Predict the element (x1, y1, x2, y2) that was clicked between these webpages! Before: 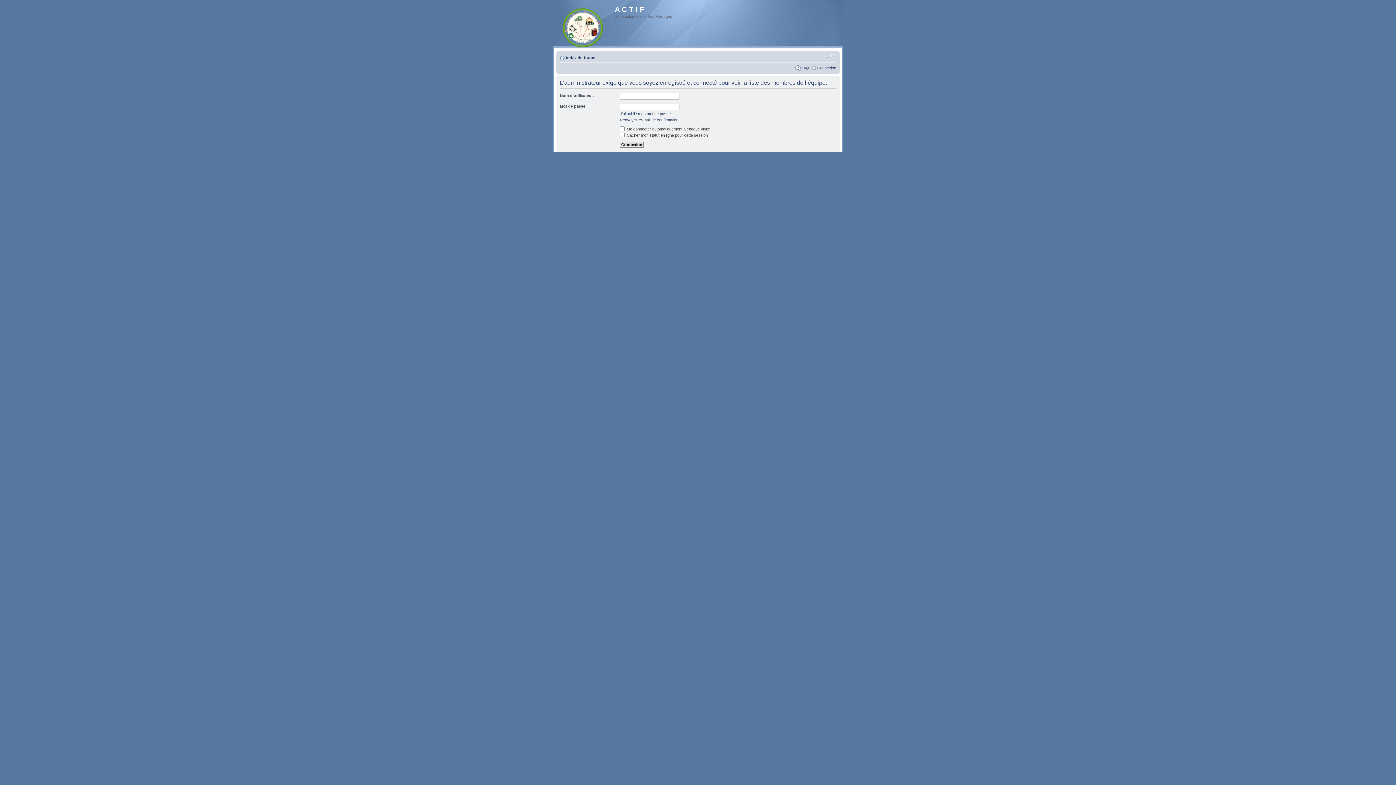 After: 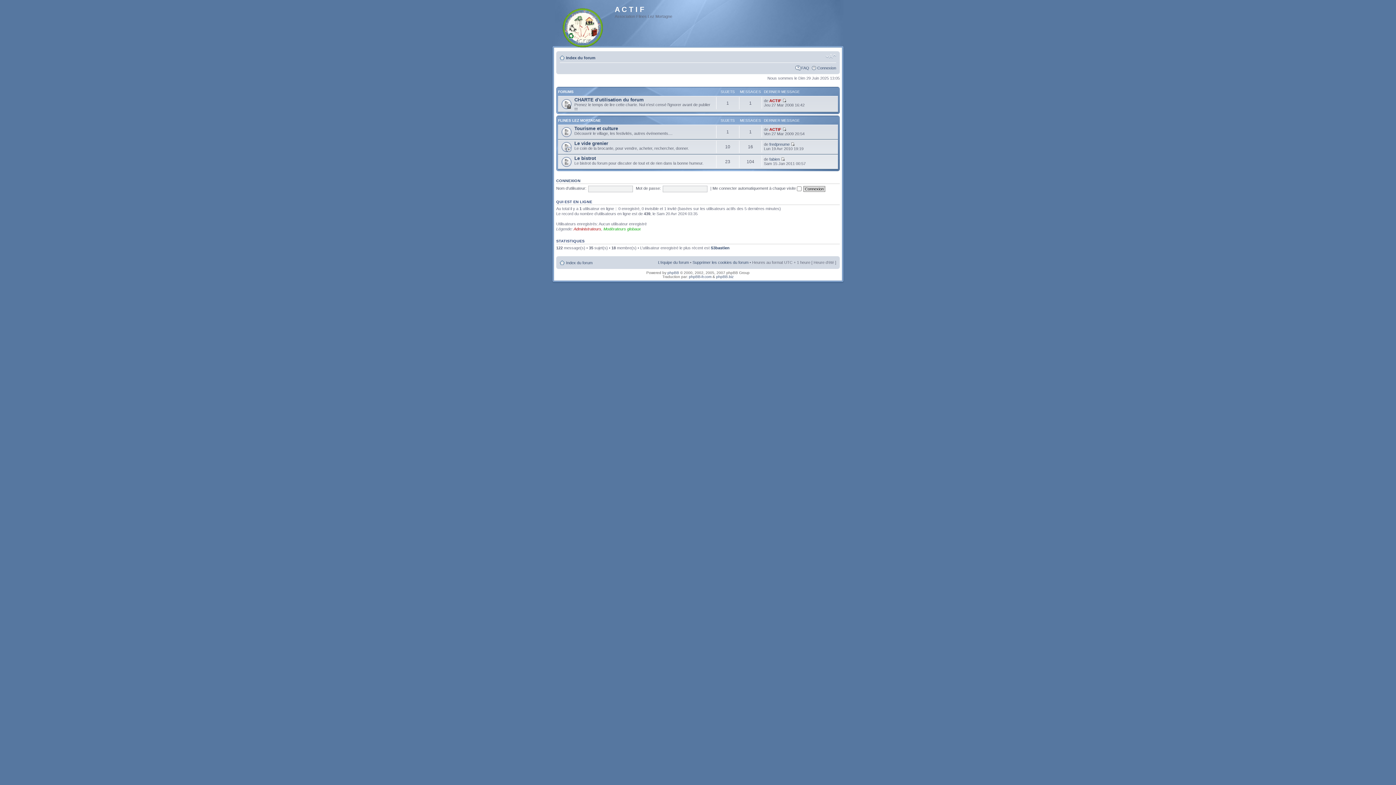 Action: bbox: (552, 3, 614, 49)